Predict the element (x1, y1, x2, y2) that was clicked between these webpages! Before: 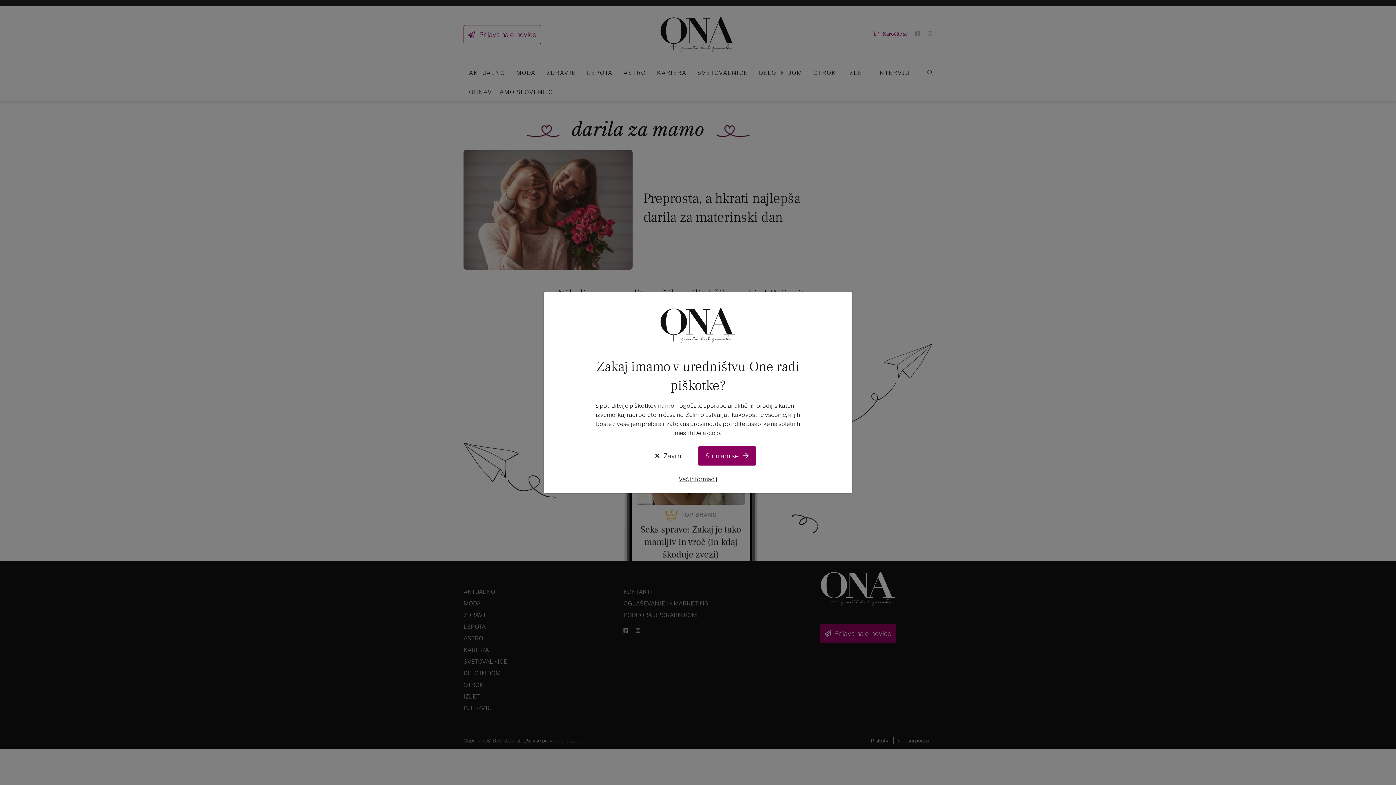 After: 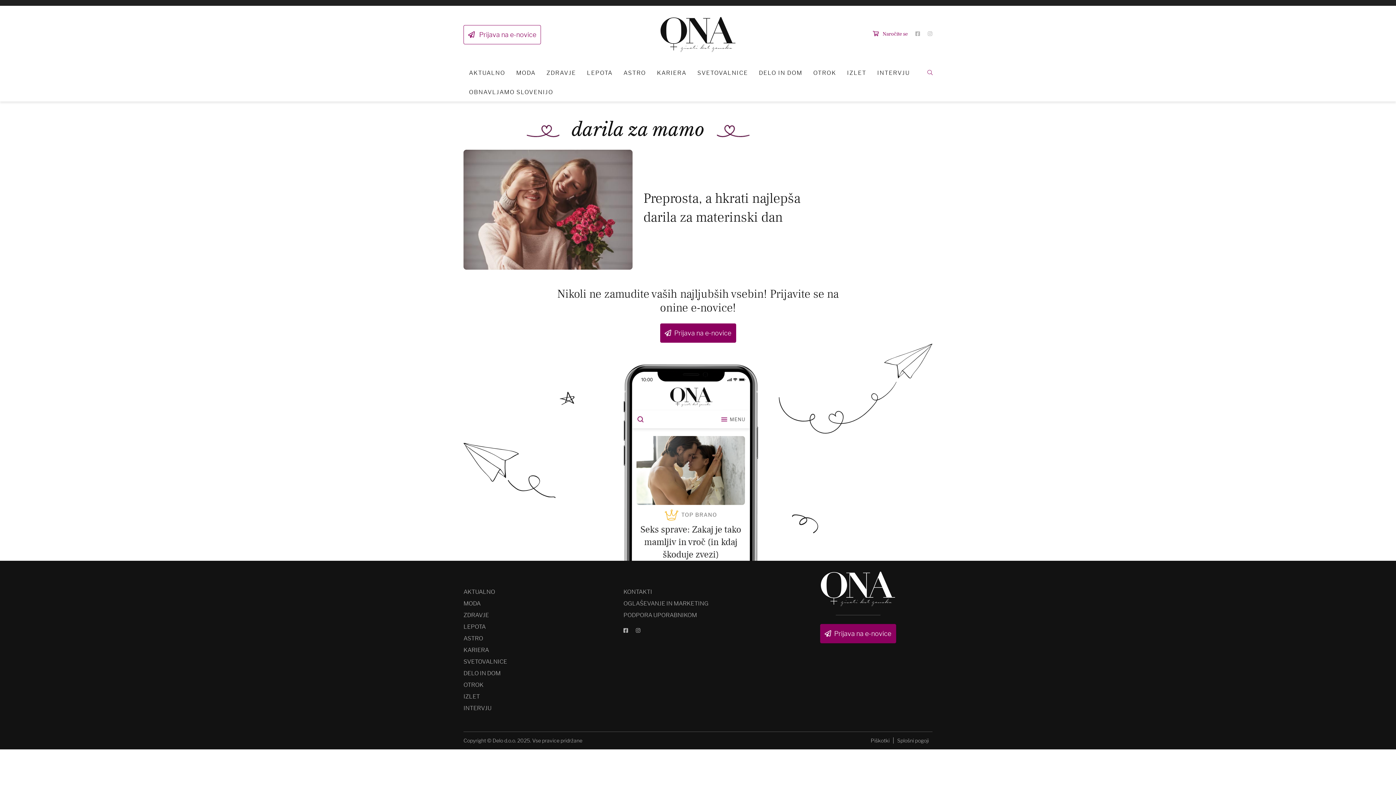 Action: label: Strinjam se  bbox: (698, 446, 756, 465)